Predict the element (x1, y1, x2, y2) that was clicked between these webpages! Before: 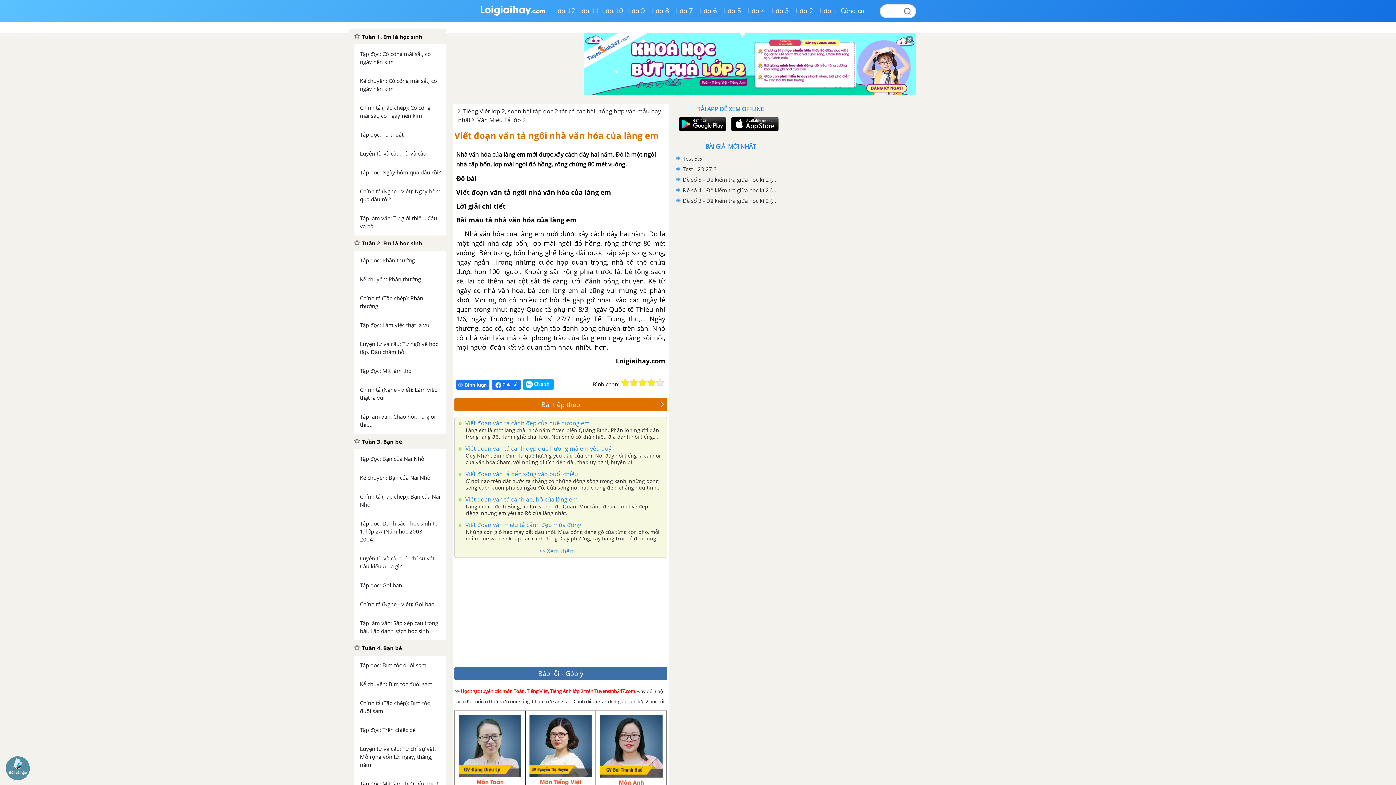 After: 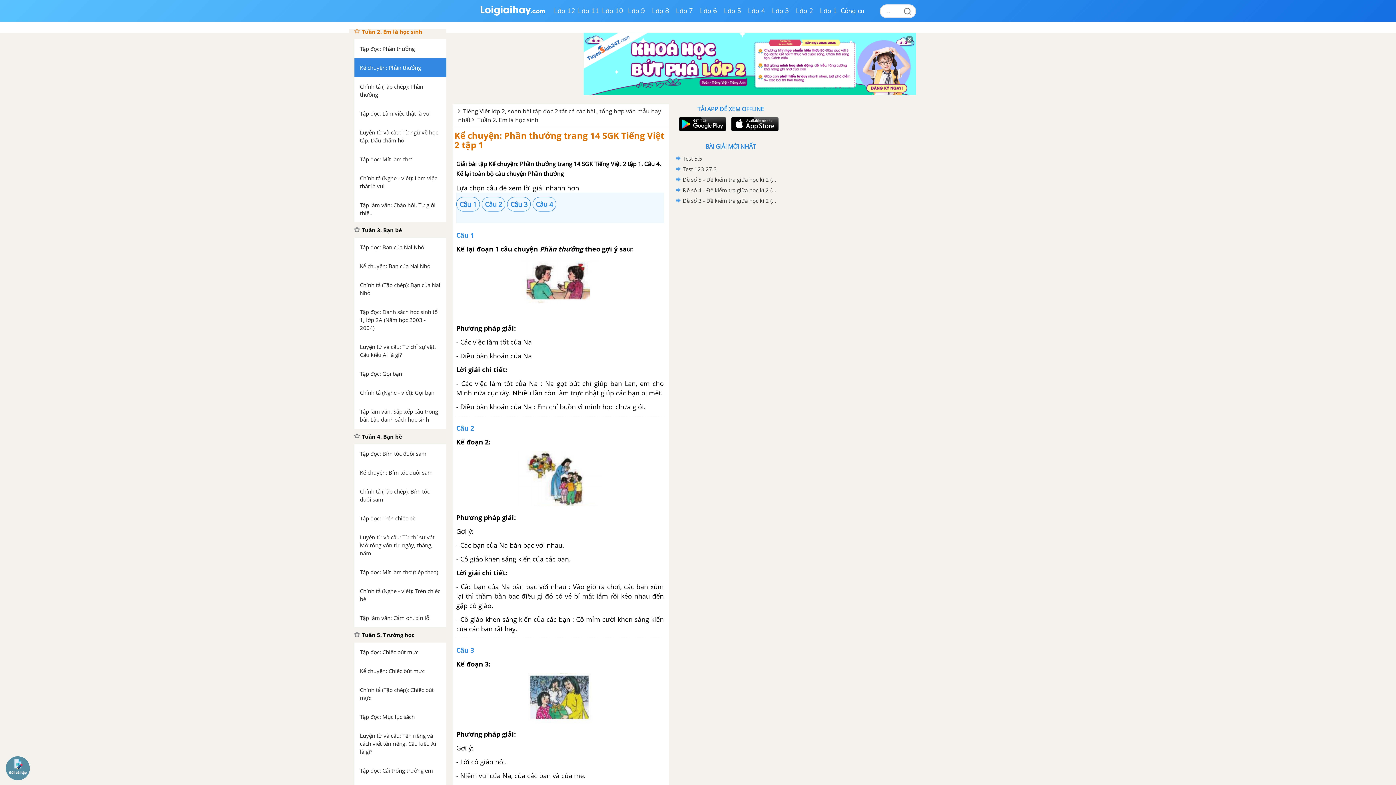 Action: label: Kể chuyện: Phần thưởng bbox: (354, 269, 446, 288)